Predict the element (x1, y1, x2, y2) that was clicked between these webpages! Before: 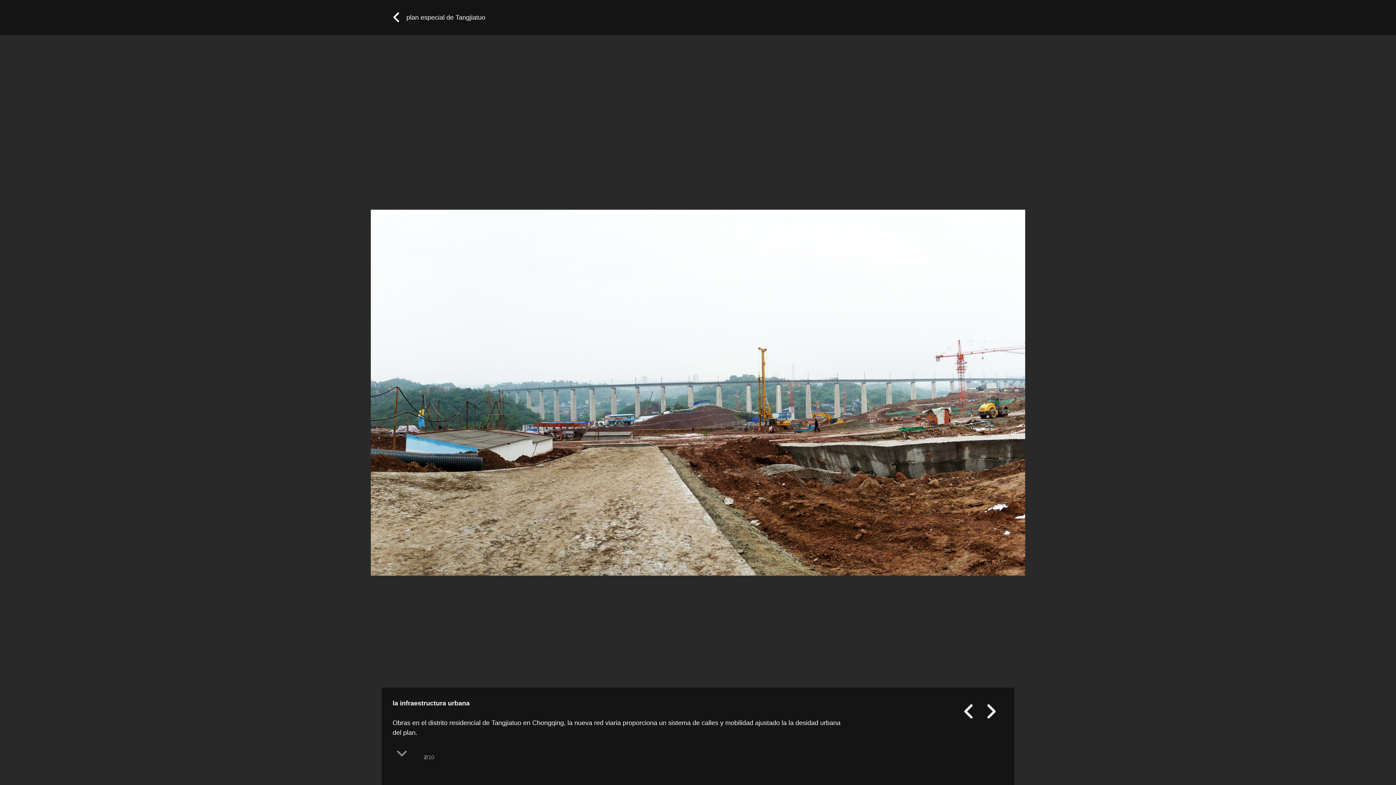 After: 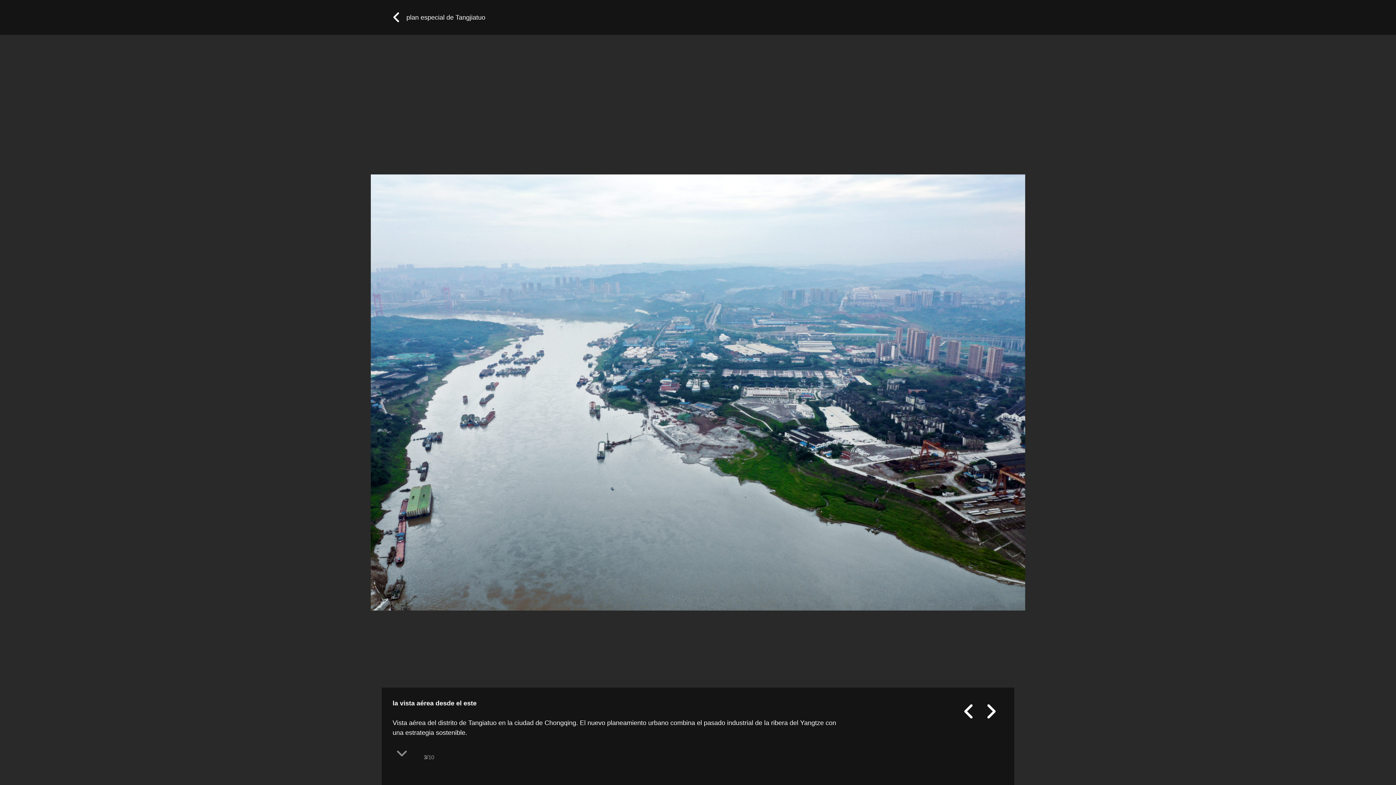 Action: bbox: (977, 0, 1396, 785)